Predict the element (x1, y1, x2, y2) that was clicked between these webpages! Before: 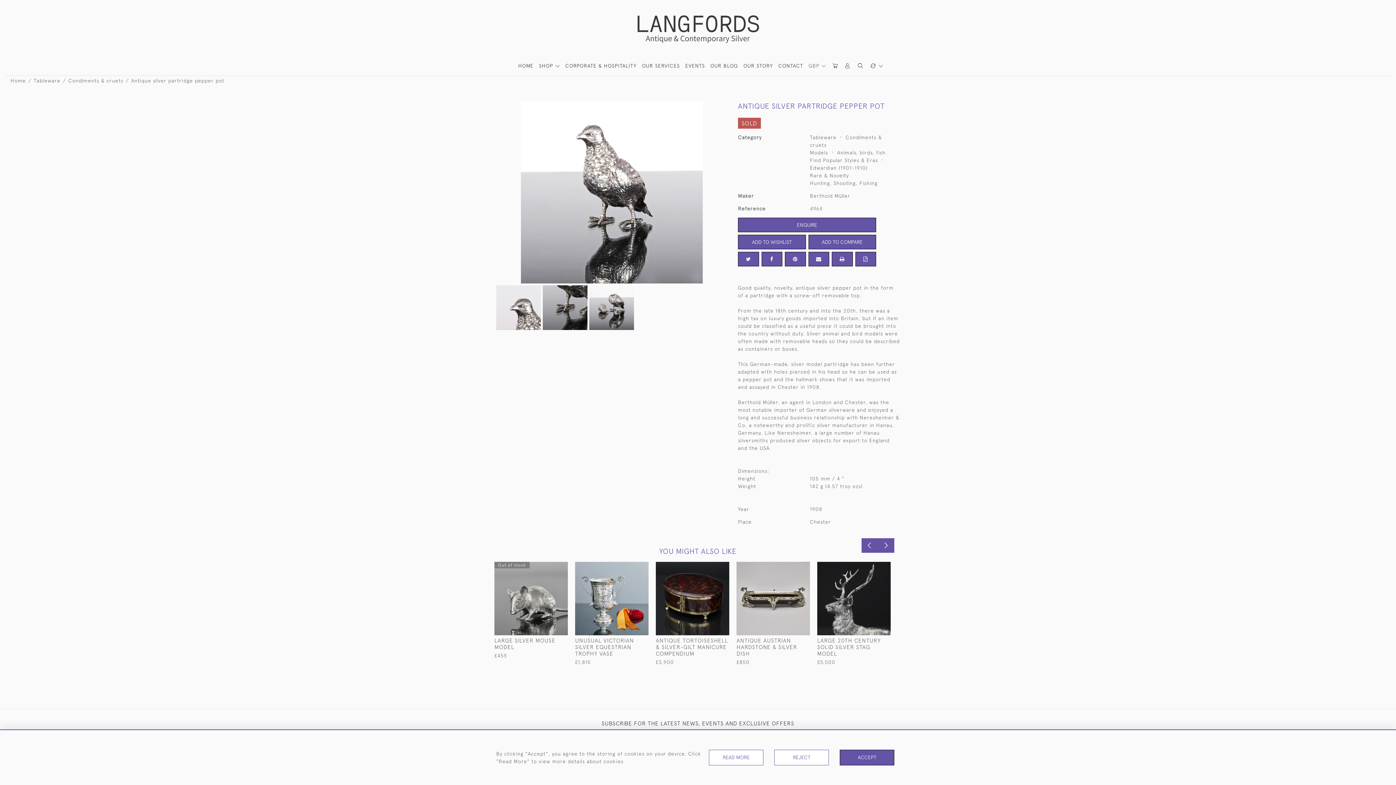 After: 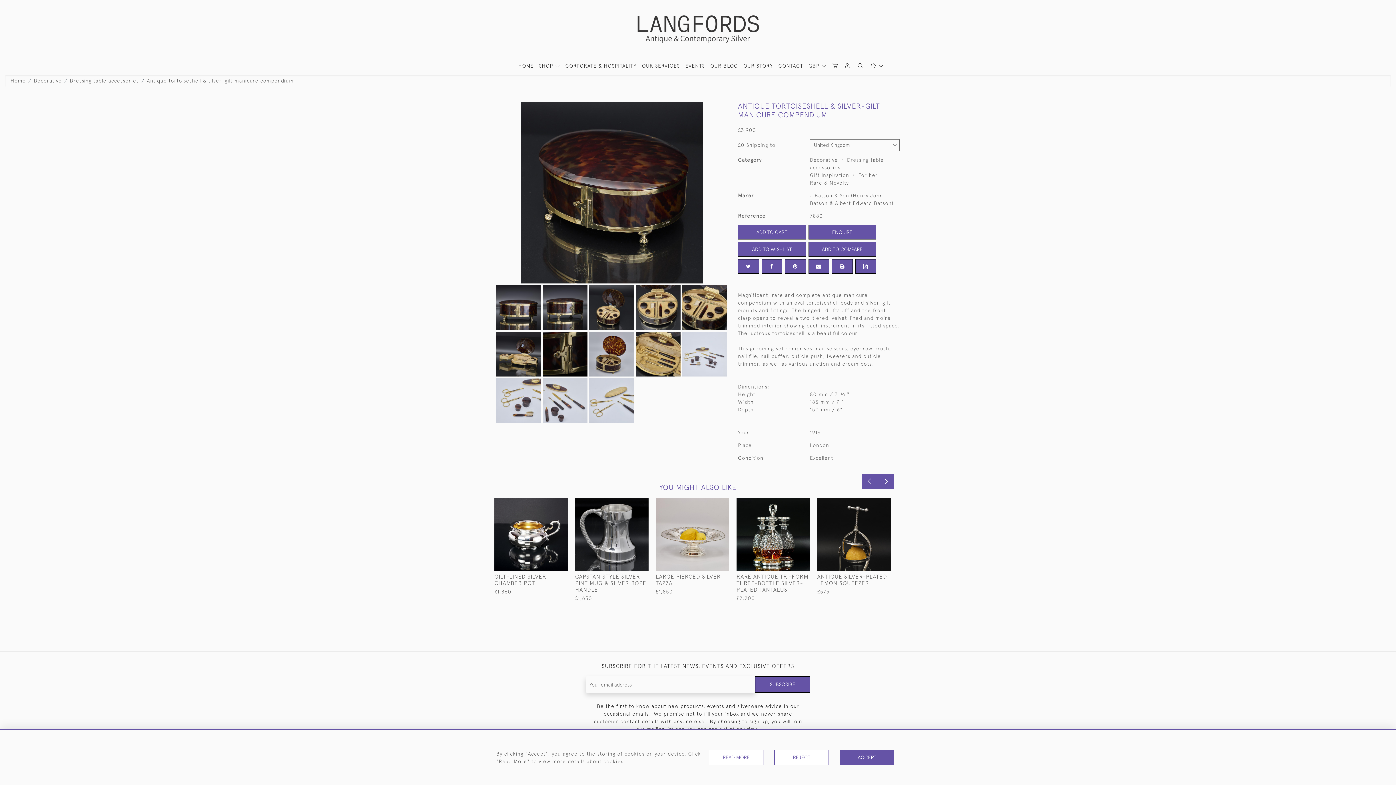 Action: bbox: (656, 562, 729, 666) label: ANTIQUE TORTOISESHELL & SILVER-GILT MANICURE COMPENDIUM

£3,900